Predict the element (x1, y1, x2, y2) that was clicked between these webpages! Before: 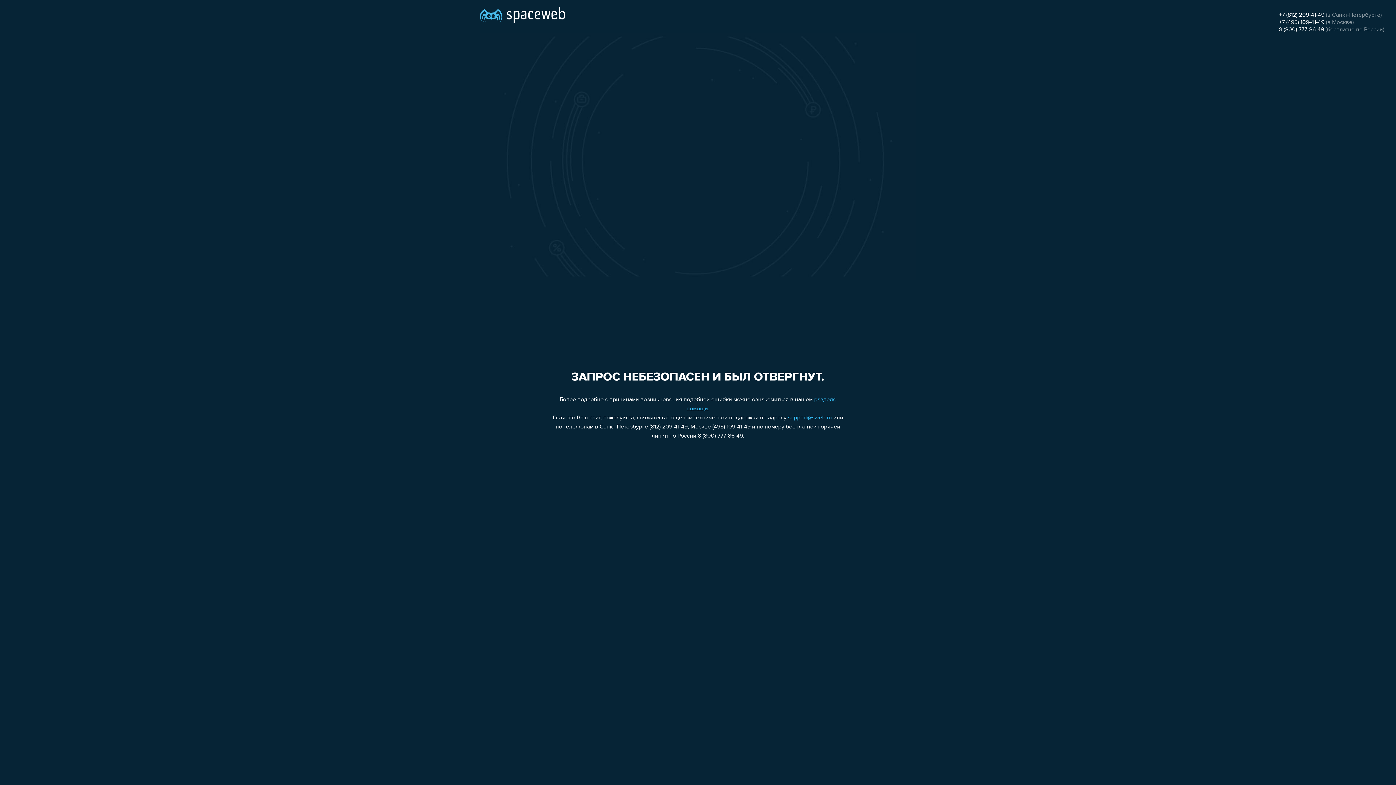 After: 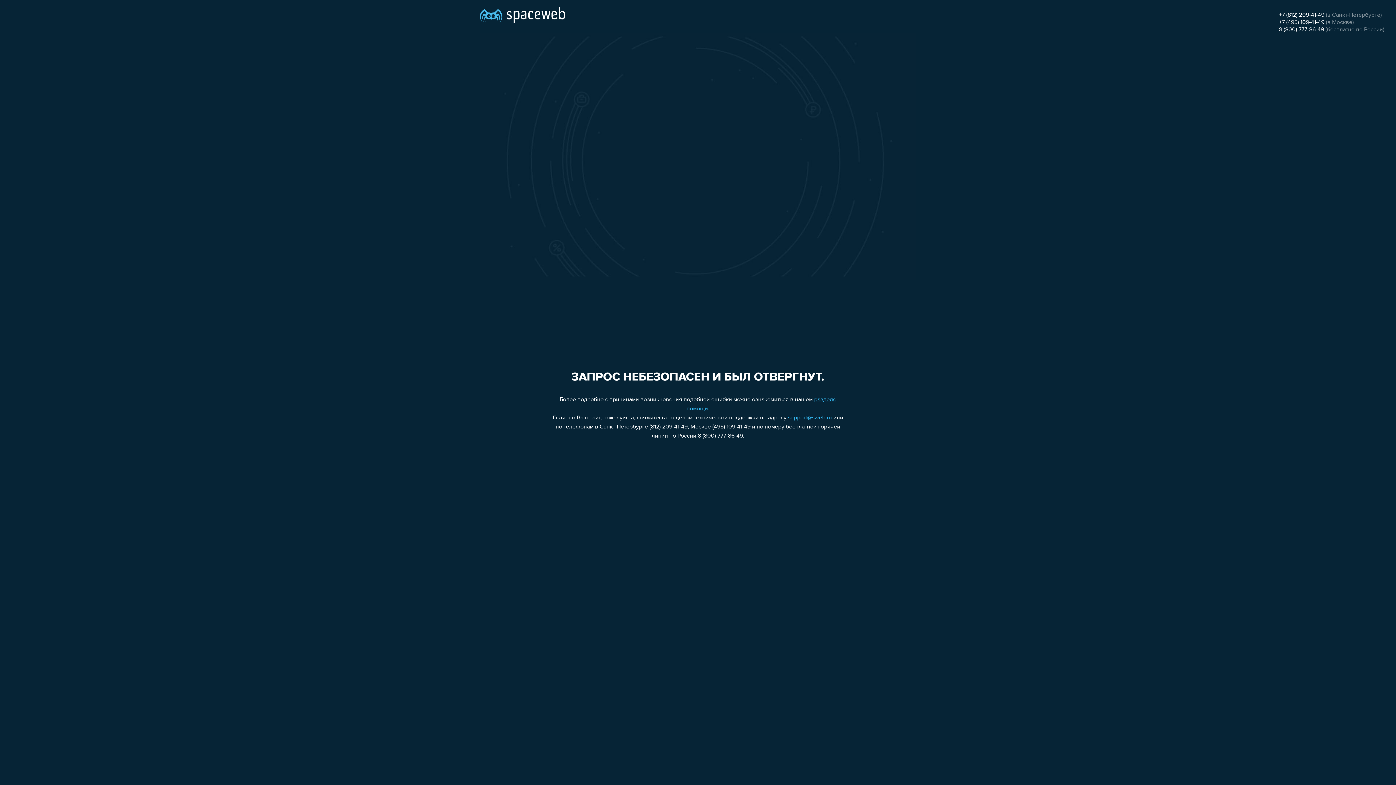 Action: label: 8 (800) 777-86-49 bbox: (1279, 26, 1324, 32)